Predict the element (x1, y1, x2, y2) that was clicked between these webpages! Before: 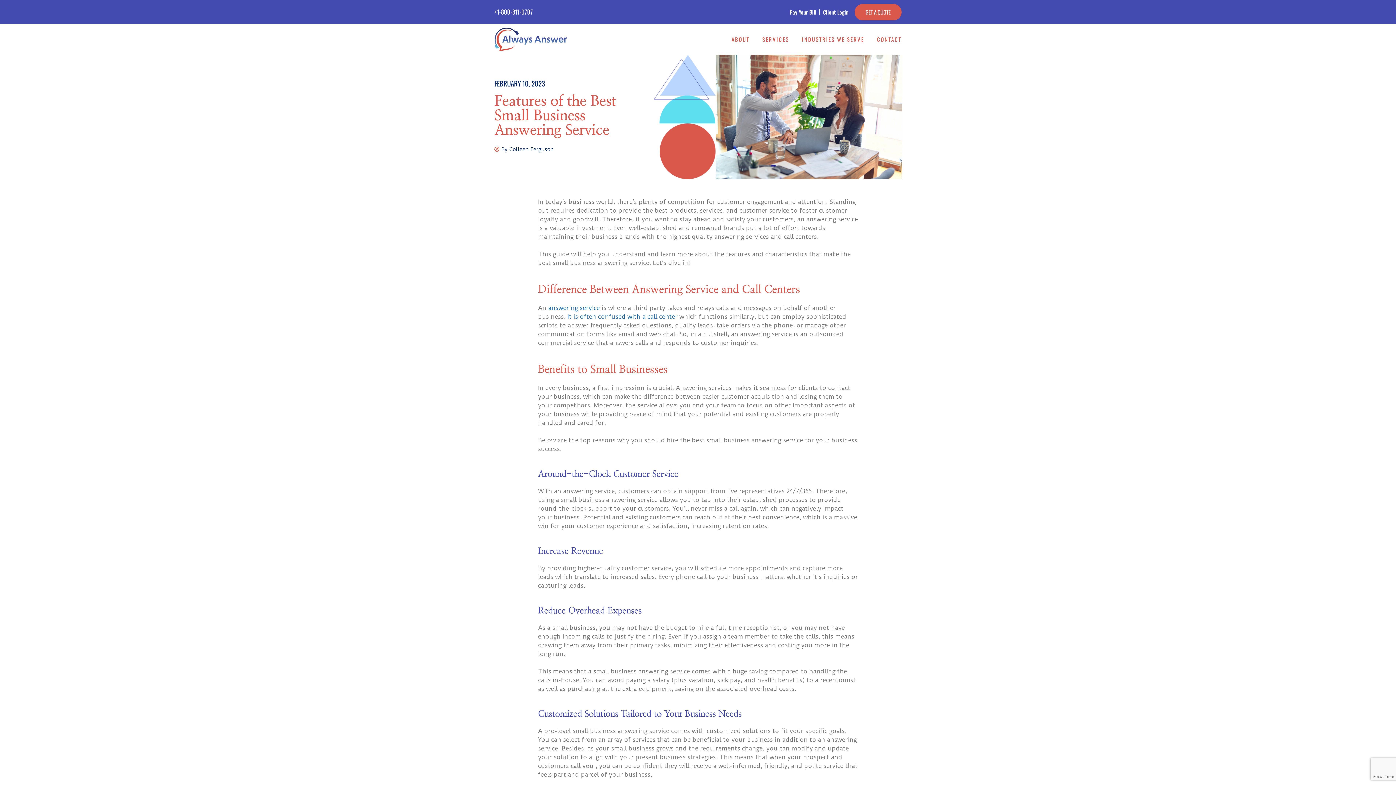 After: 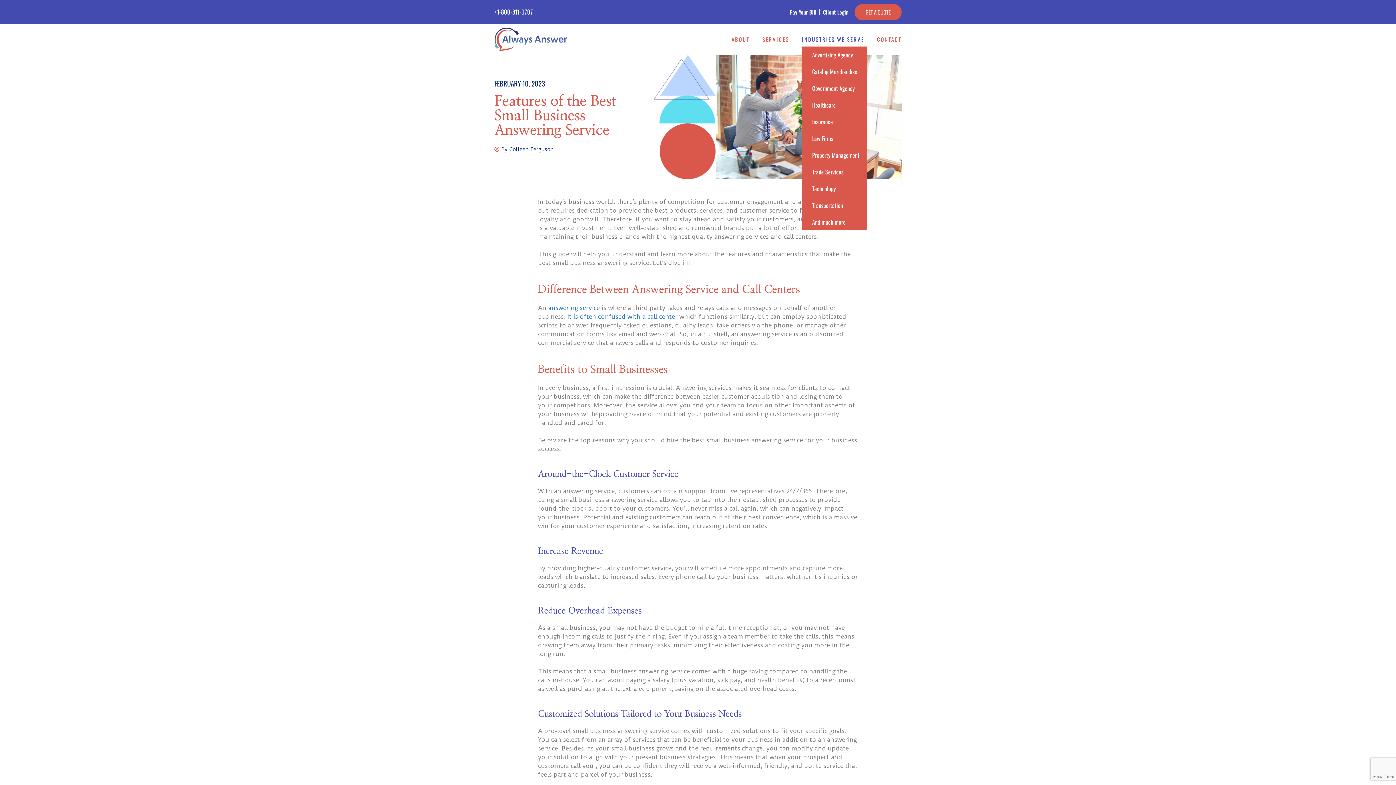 Action: label: INDUSTRIES WE SERVE bbox: (802, 32, 868, 46)